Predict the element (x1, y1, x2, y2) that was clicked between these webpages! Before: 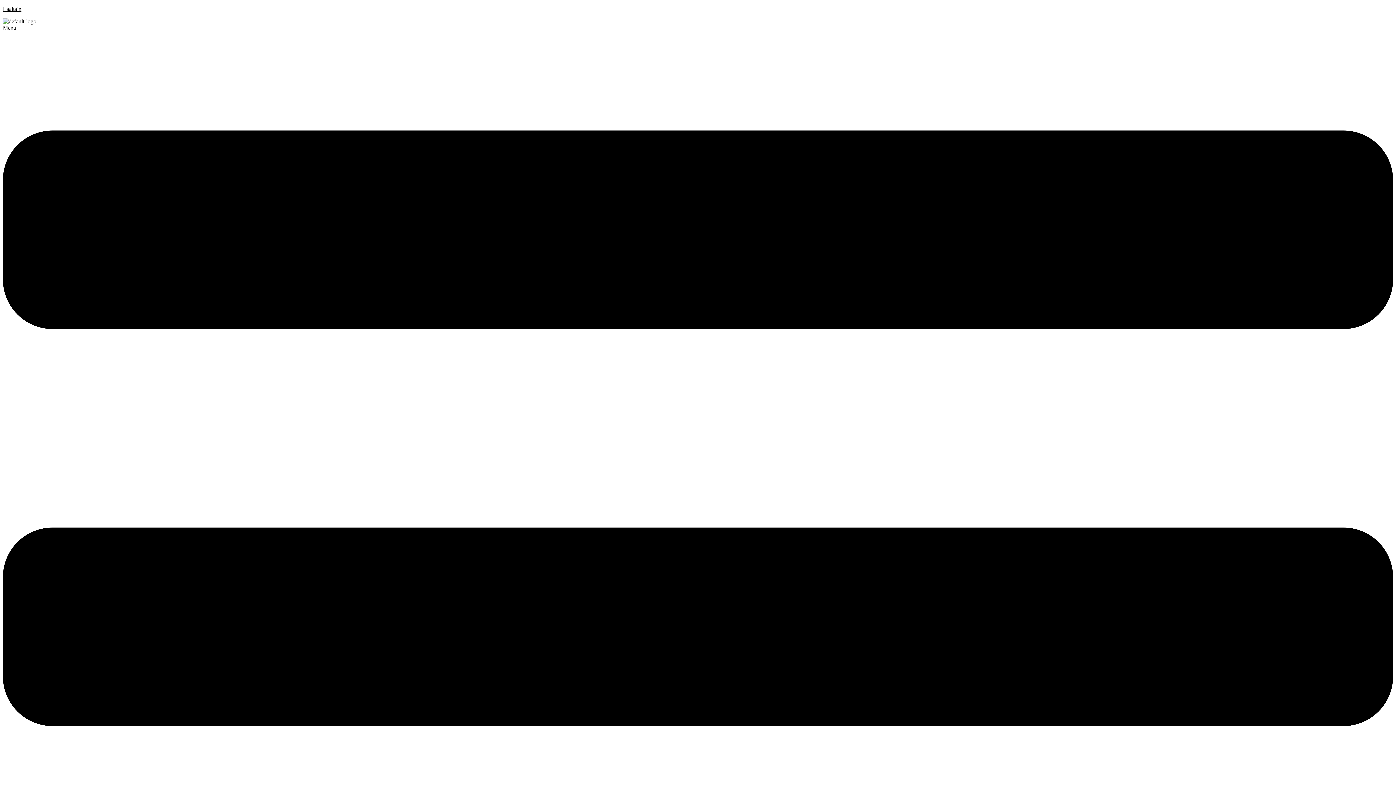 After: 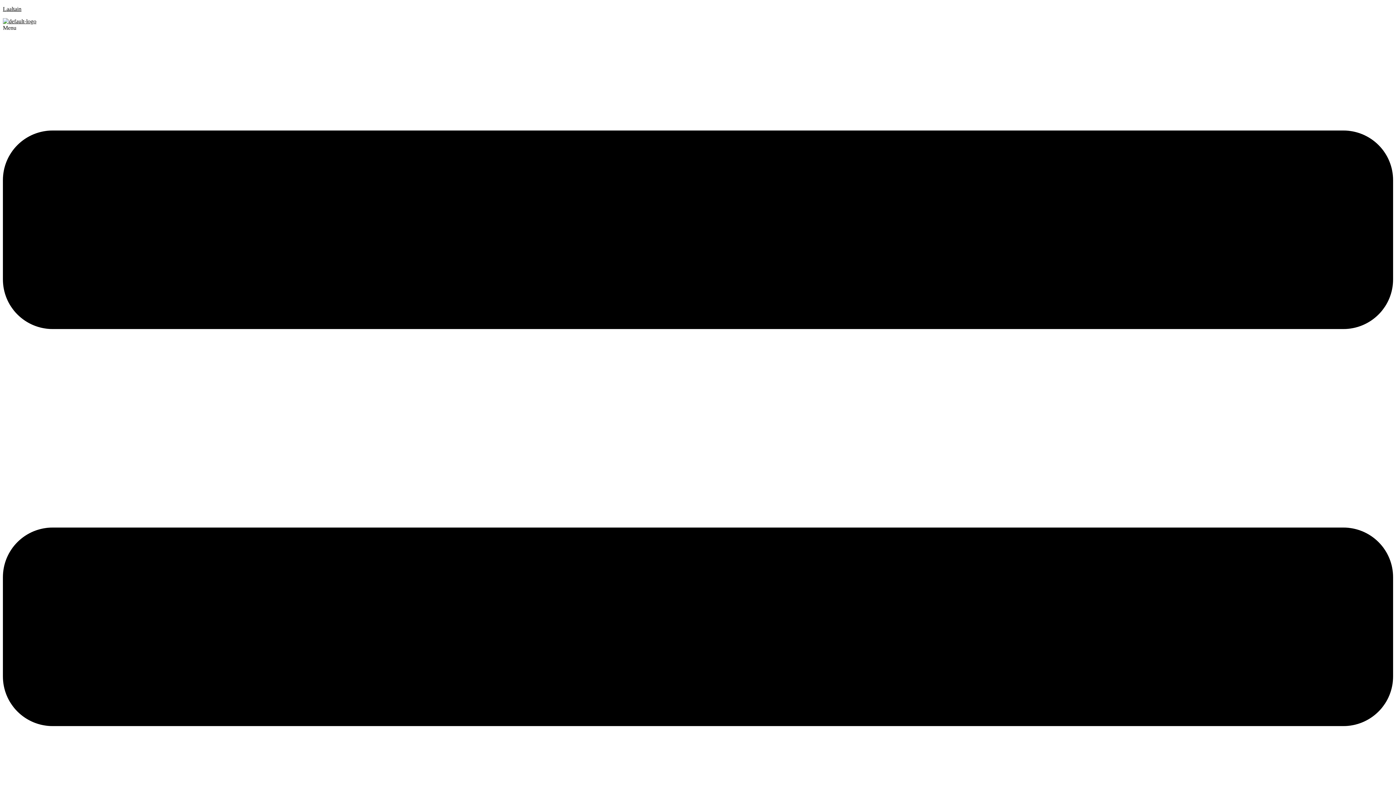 Action: bbox: (2, 18, 1393, 24)